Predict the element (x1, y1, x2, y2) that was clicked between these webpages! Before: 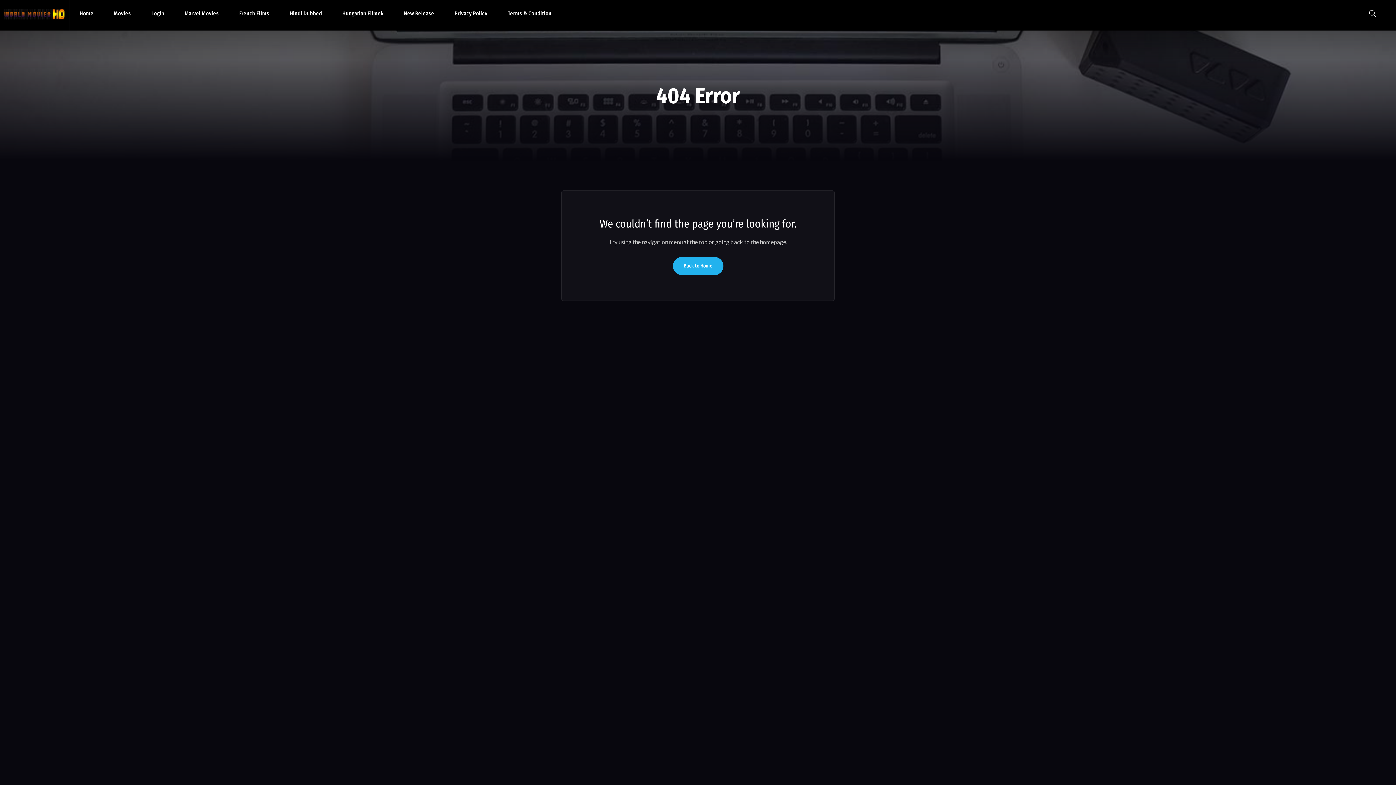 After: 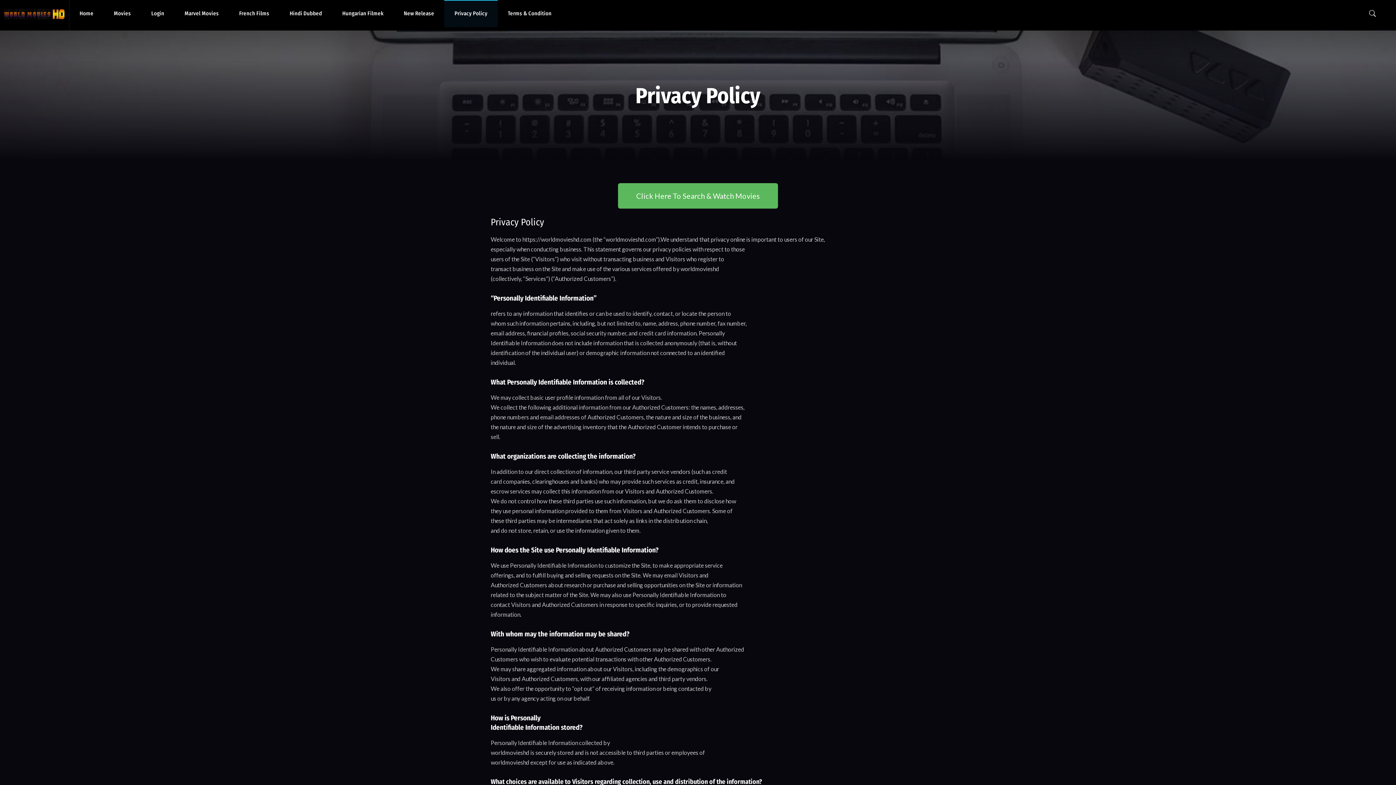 Action: bbox: (444, 0, 497, 27) label: Privacy Policy